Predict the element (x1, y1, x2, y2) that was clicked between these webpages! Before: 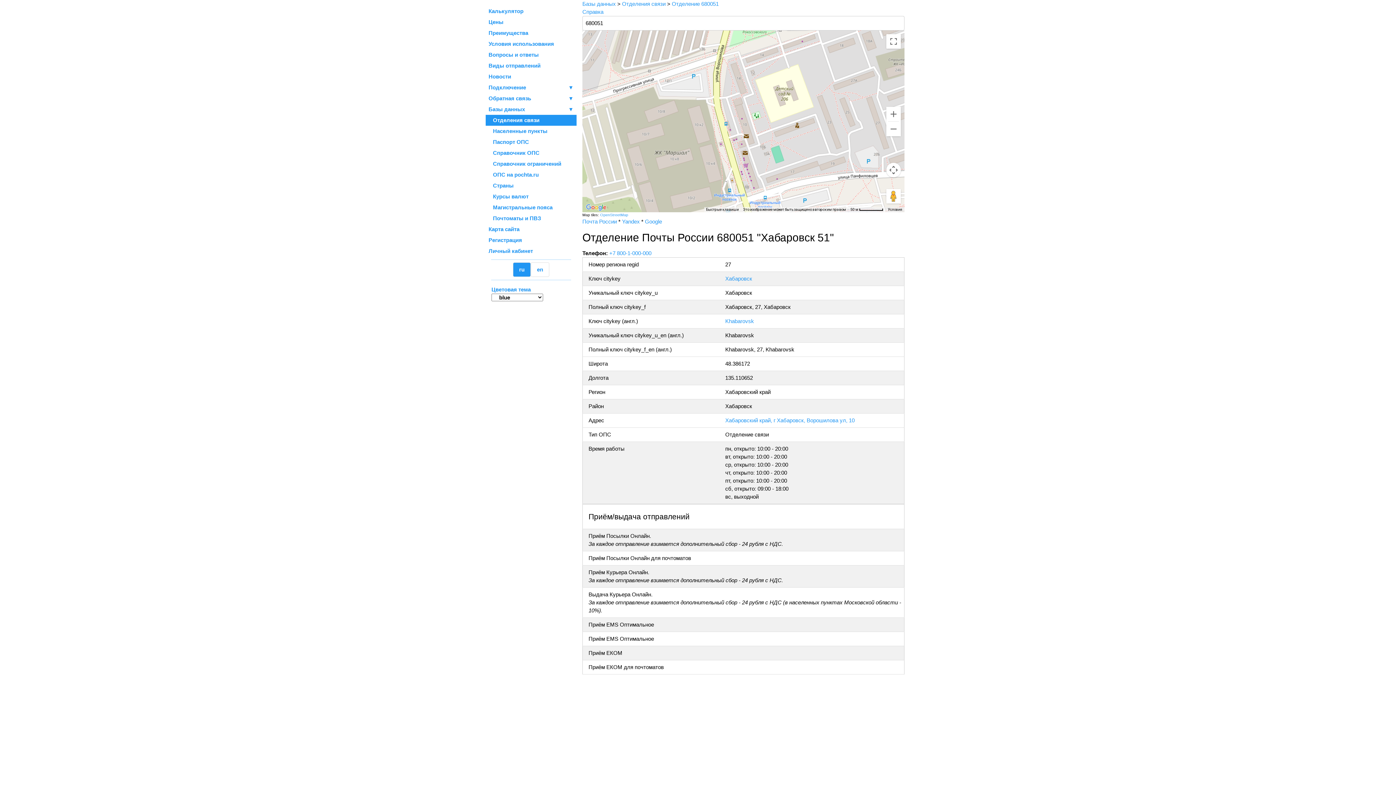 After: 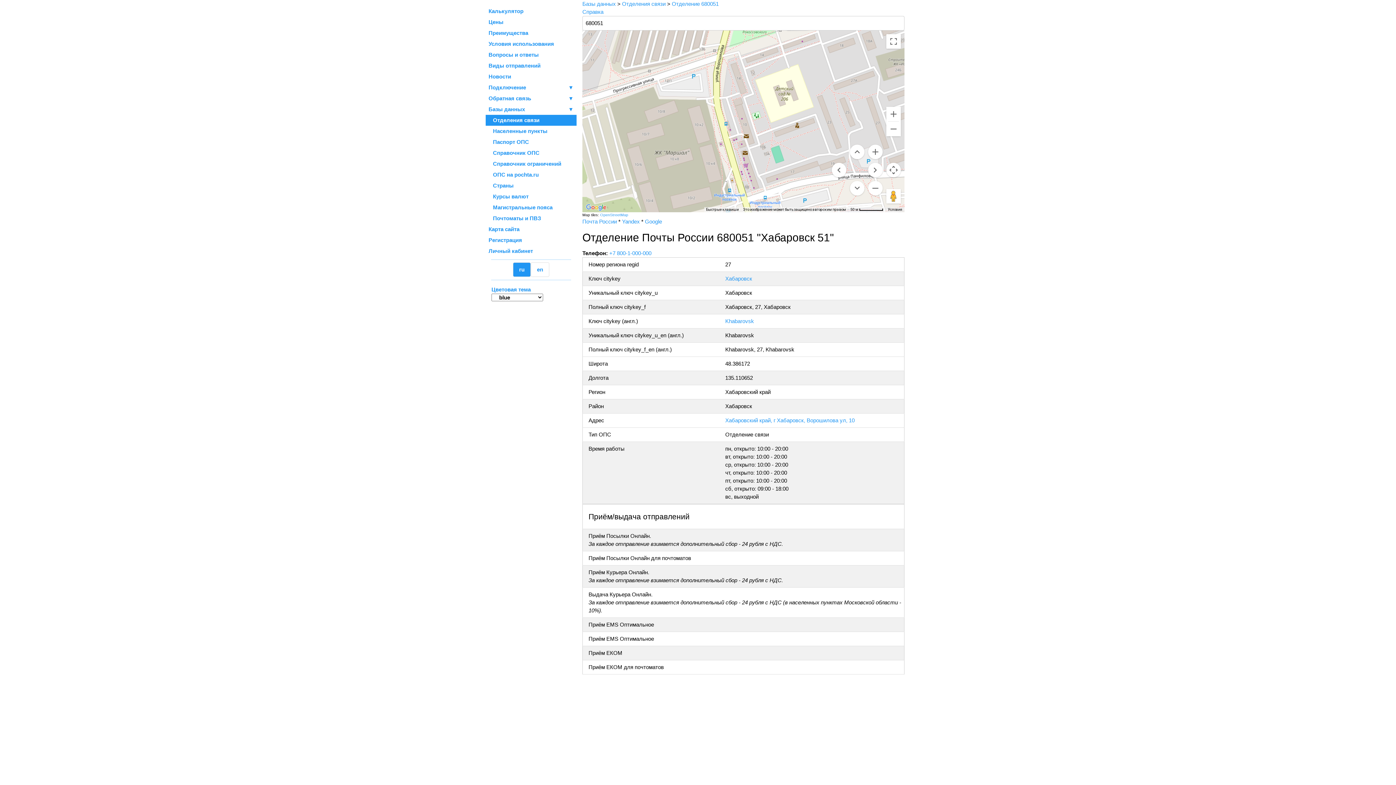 Action: label: Управление камерой на карте bbox: (886, 163, 901, 177)